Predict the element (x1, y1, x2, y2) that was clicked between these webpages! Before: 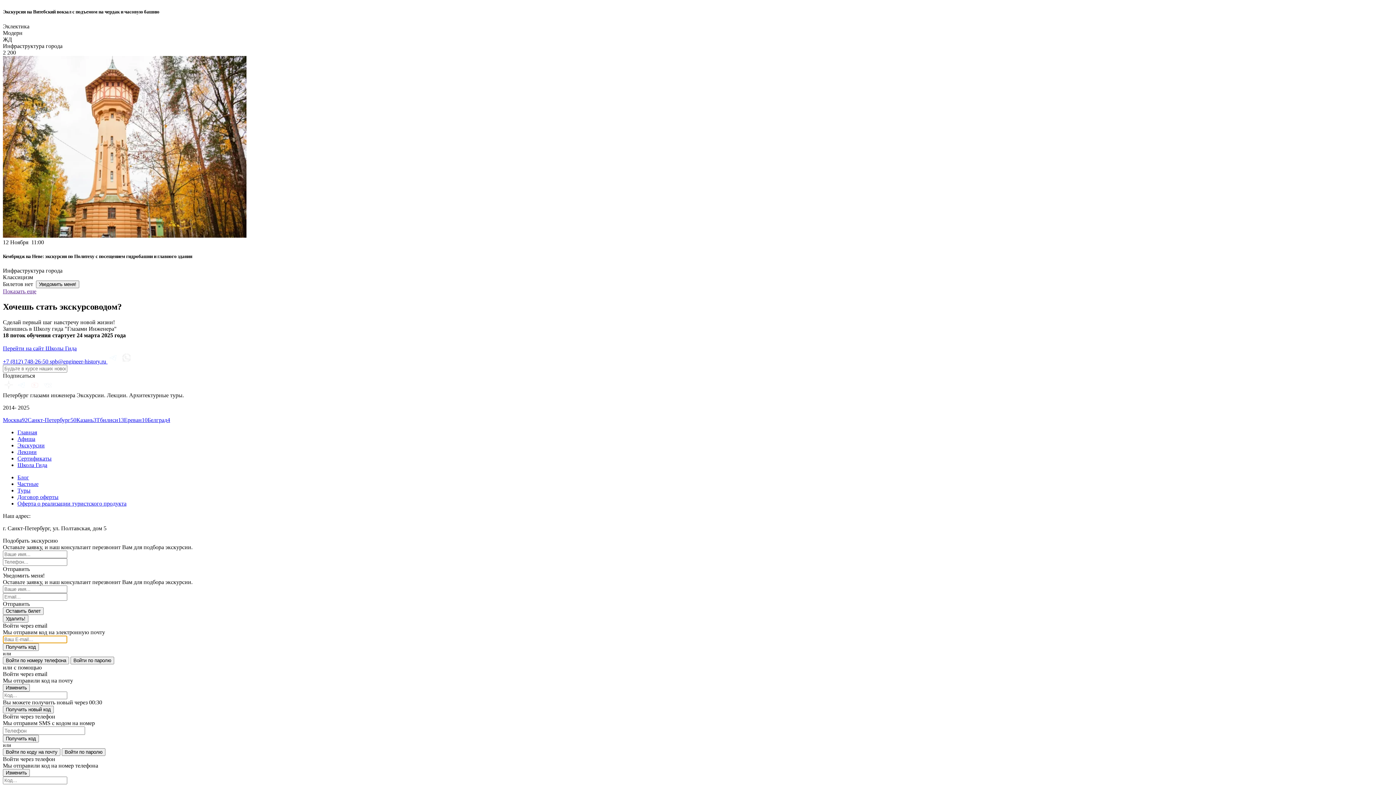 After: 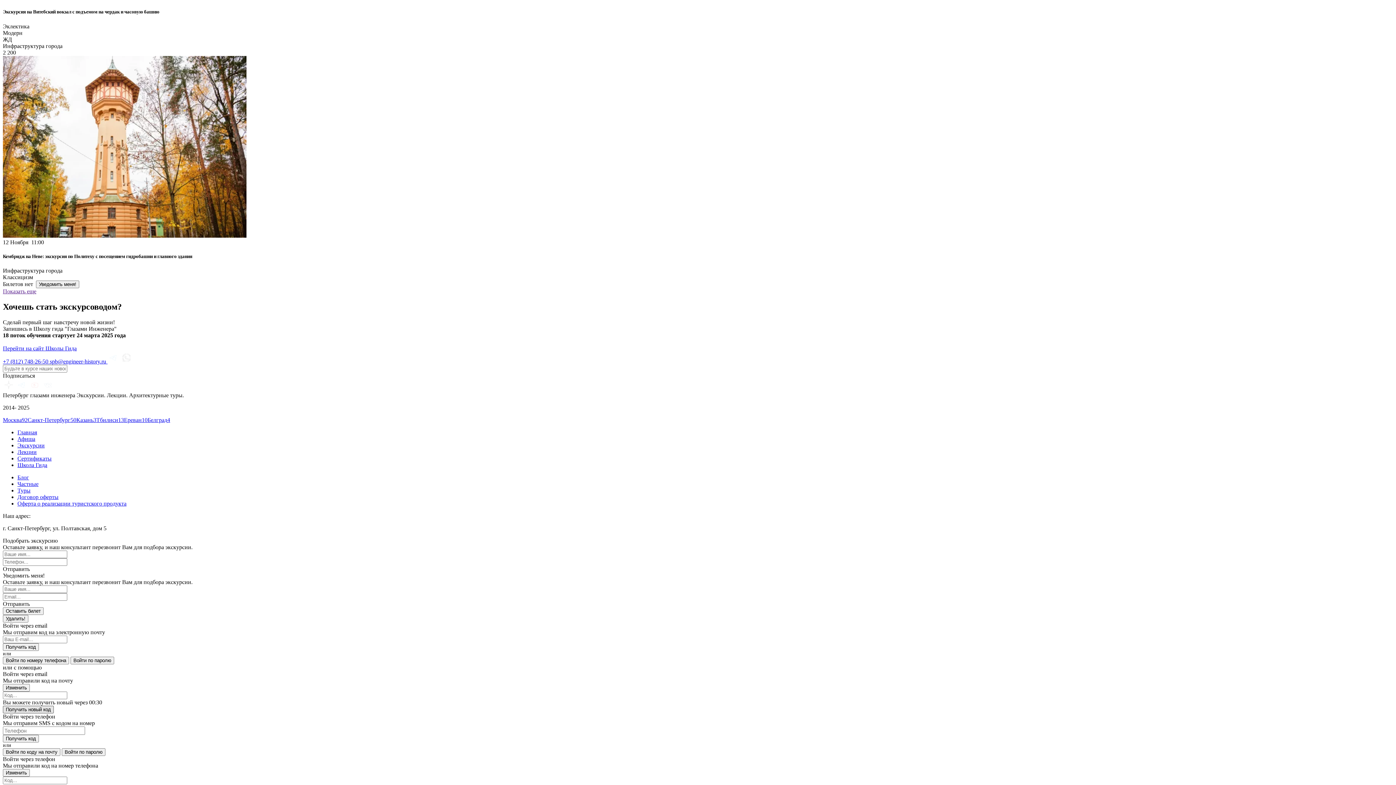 Action: label: Получить новый код bbox: (2, 706, 53, 713)